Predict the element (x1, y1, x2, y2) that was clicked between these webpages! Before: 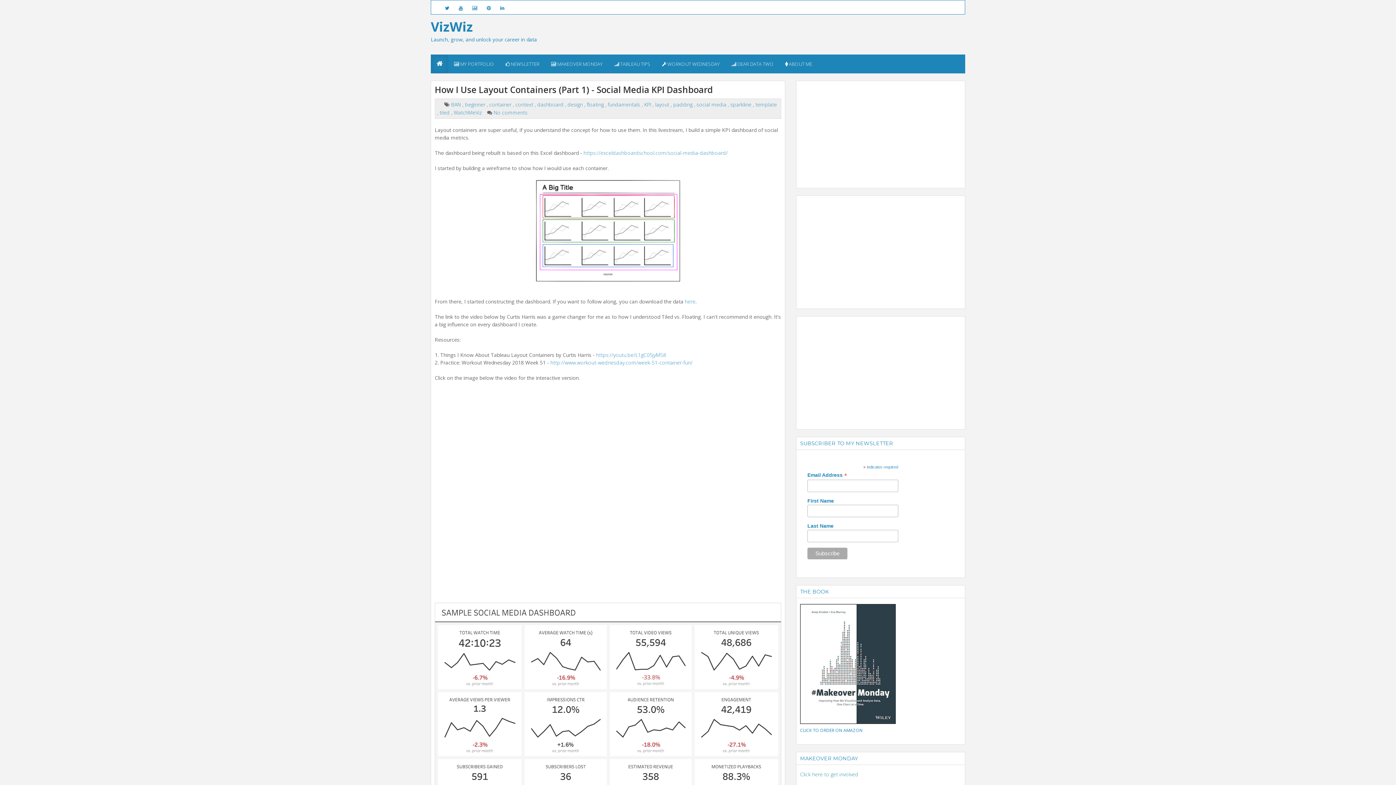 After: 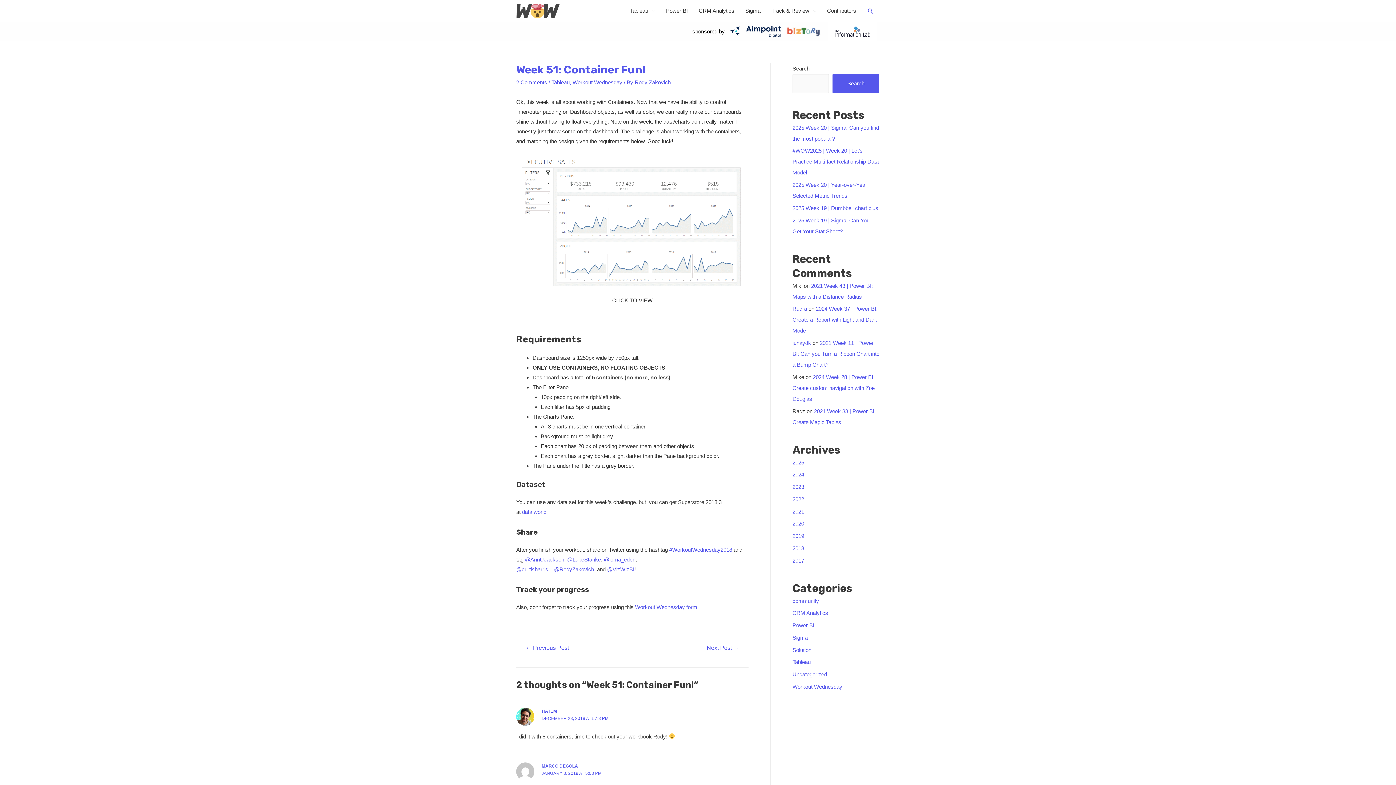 Action: label: http://www.workout-wednesday.com/week-51-container-fun/ bbox: (550, 359, 692, 366)